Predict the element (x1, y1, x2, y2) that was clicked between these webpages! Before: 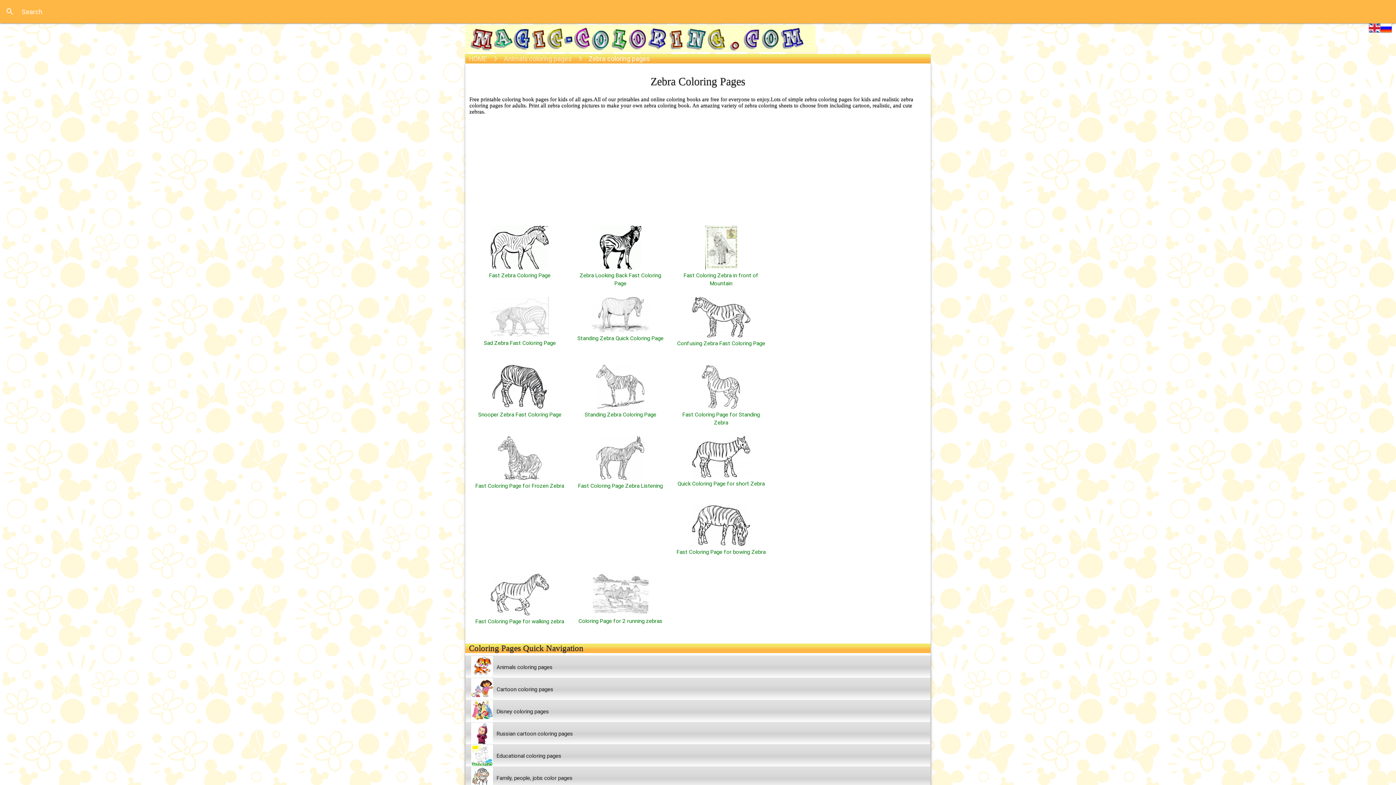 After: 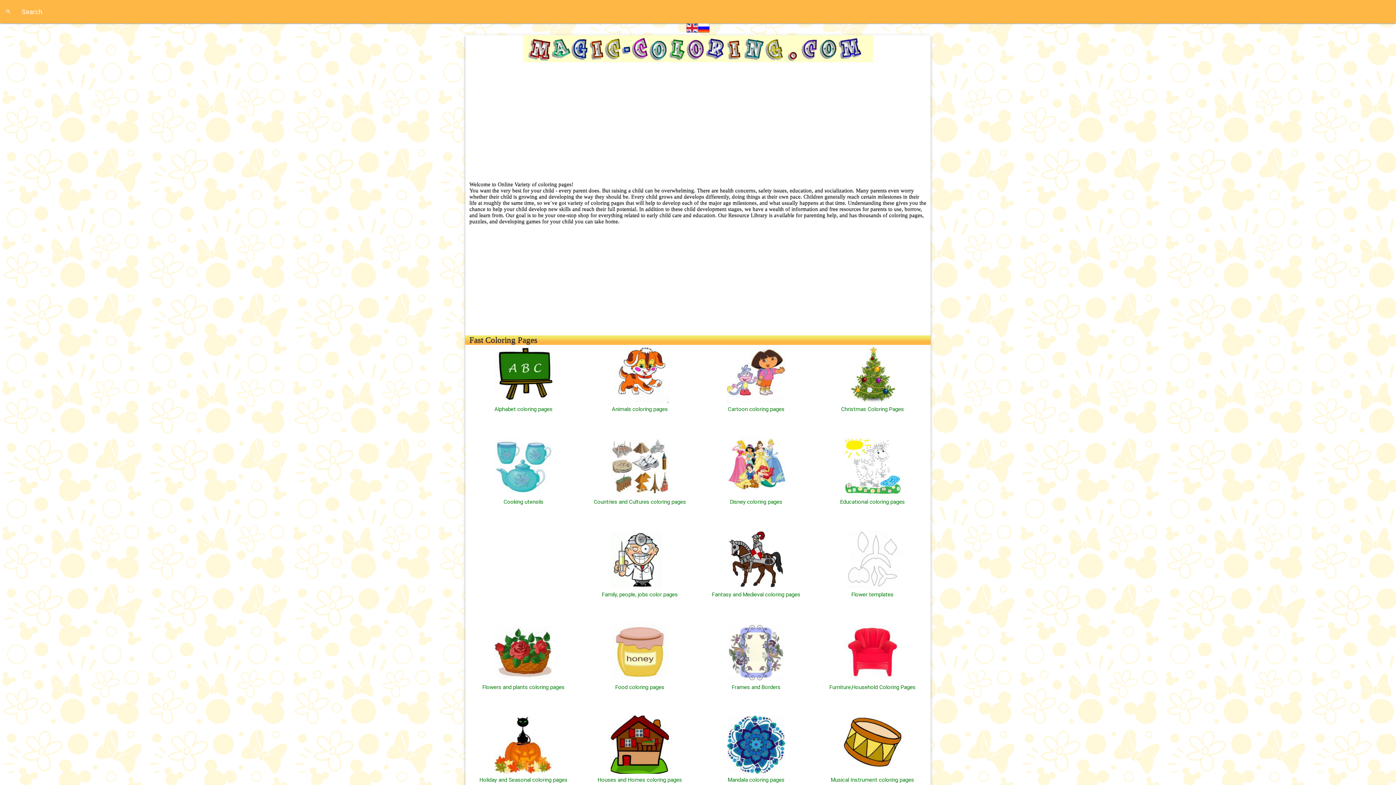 Action: bbox: (465, 46, 815, 53)